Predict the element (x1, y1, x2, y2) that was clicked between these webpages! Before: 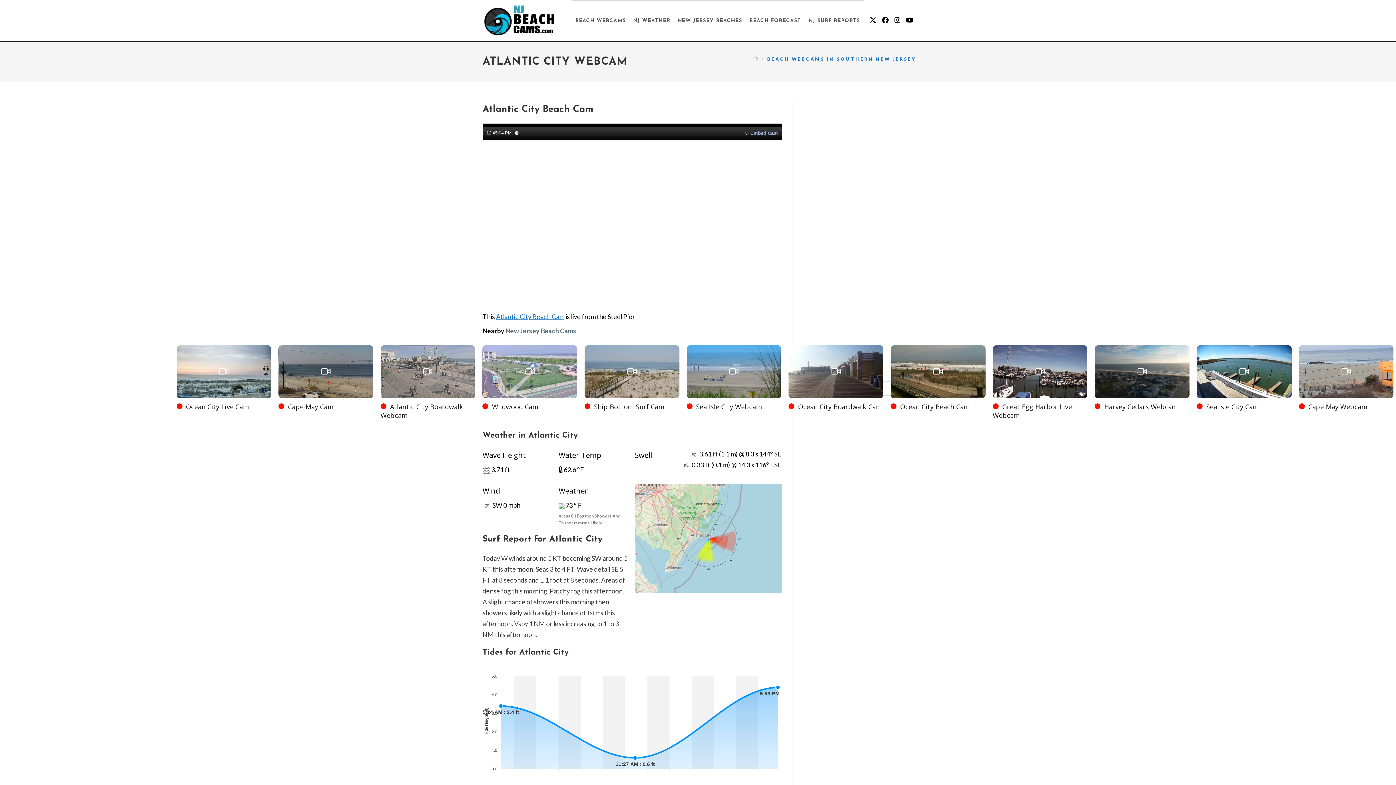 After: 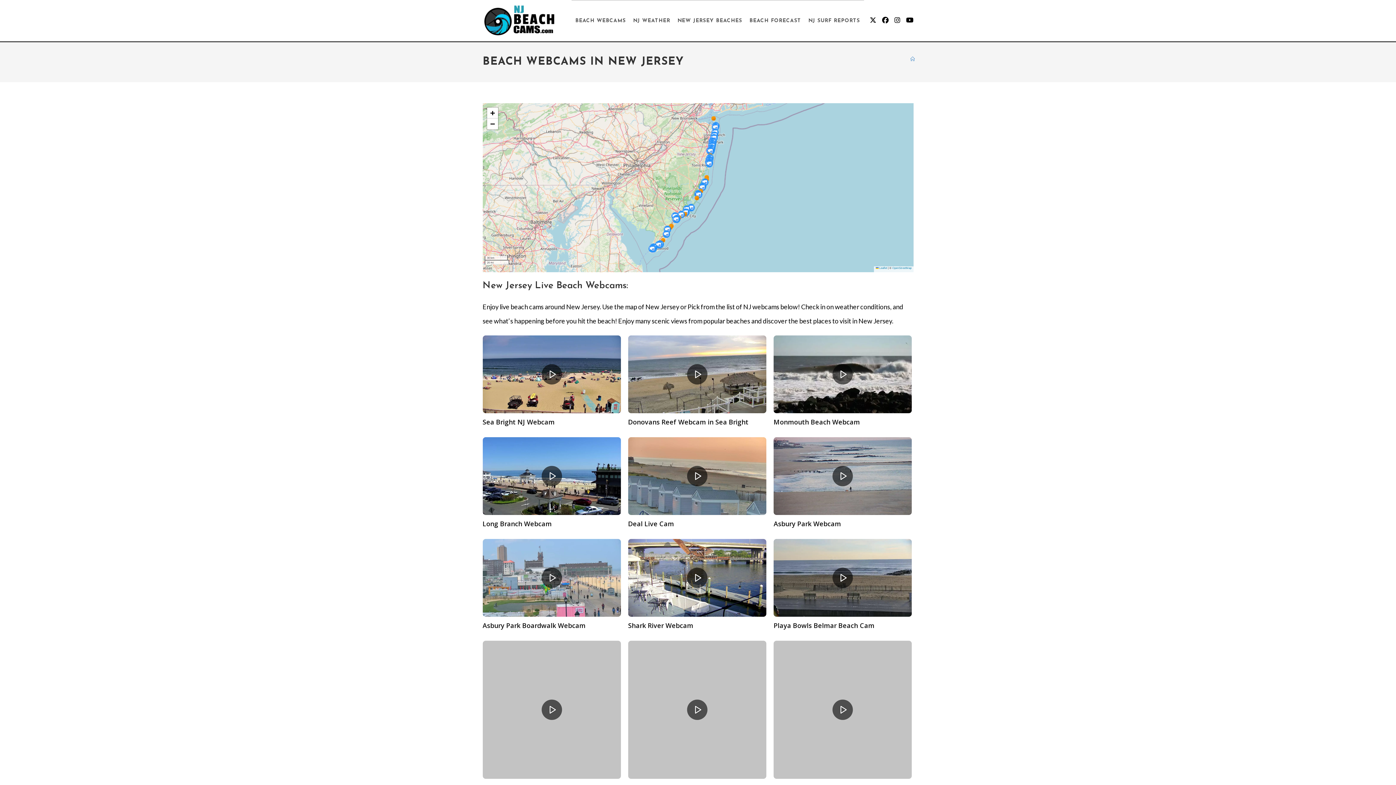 Action: bbox: (571, 0, 629, 41) label: BEACH WEBCAMS